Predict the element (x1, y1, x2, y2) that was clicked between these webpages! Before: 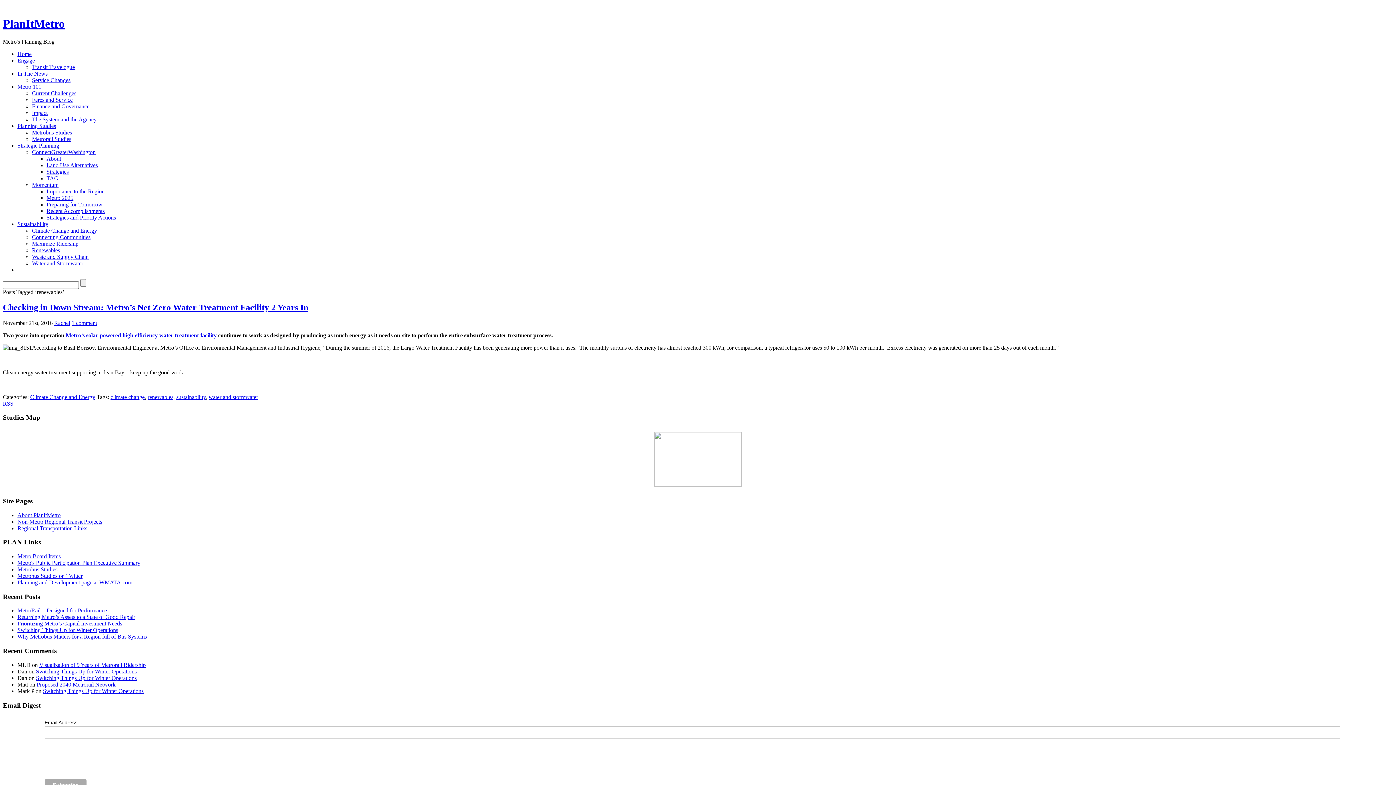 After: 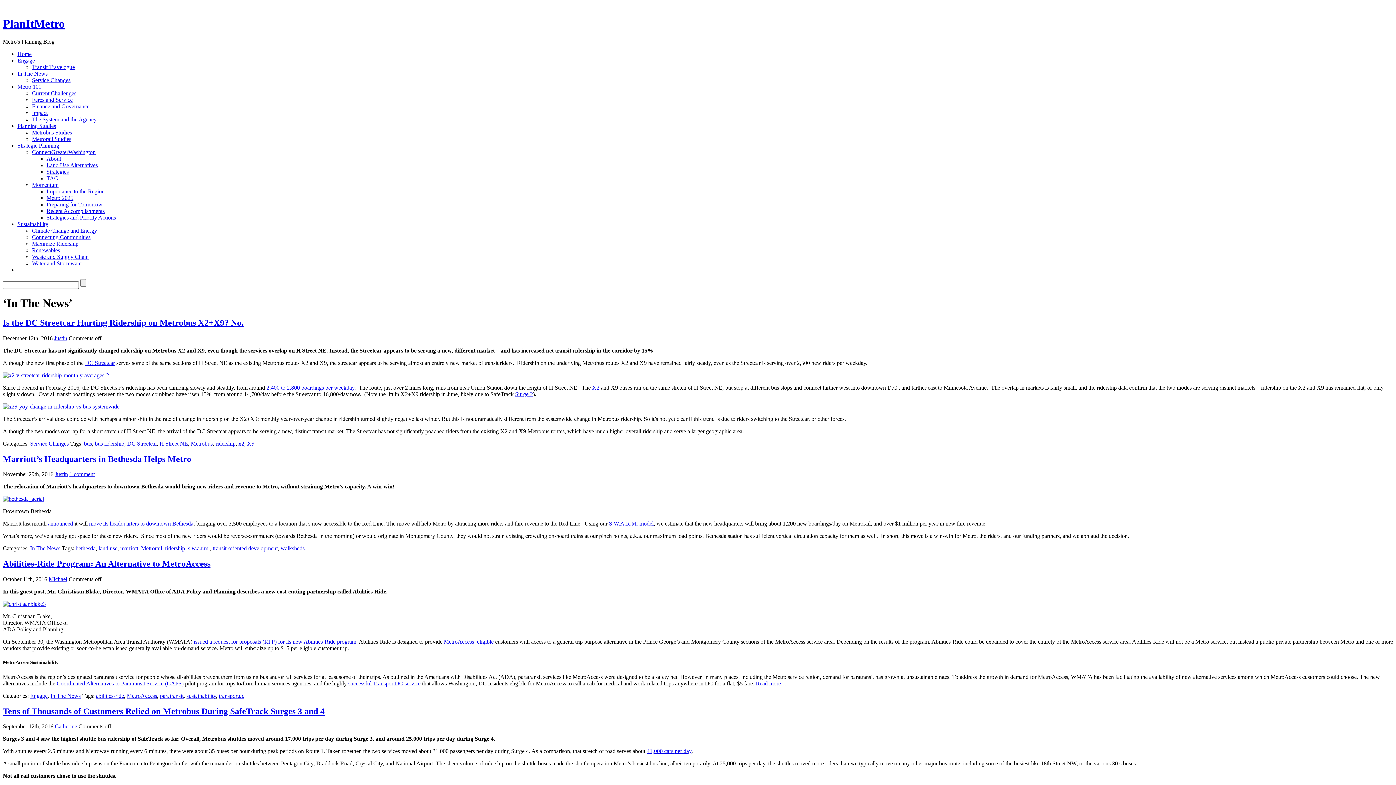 Action: label: In The News bbox: (17, 70, 47, 76)